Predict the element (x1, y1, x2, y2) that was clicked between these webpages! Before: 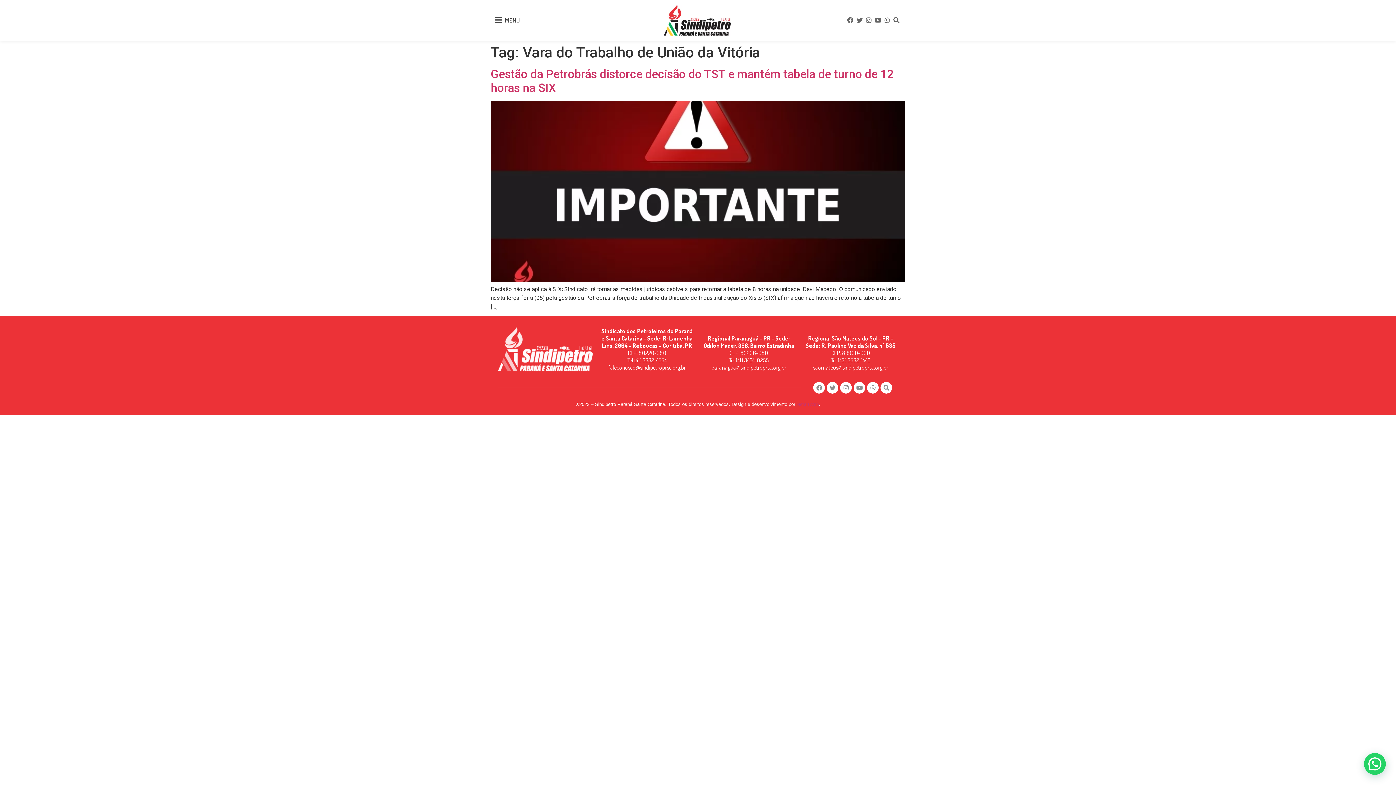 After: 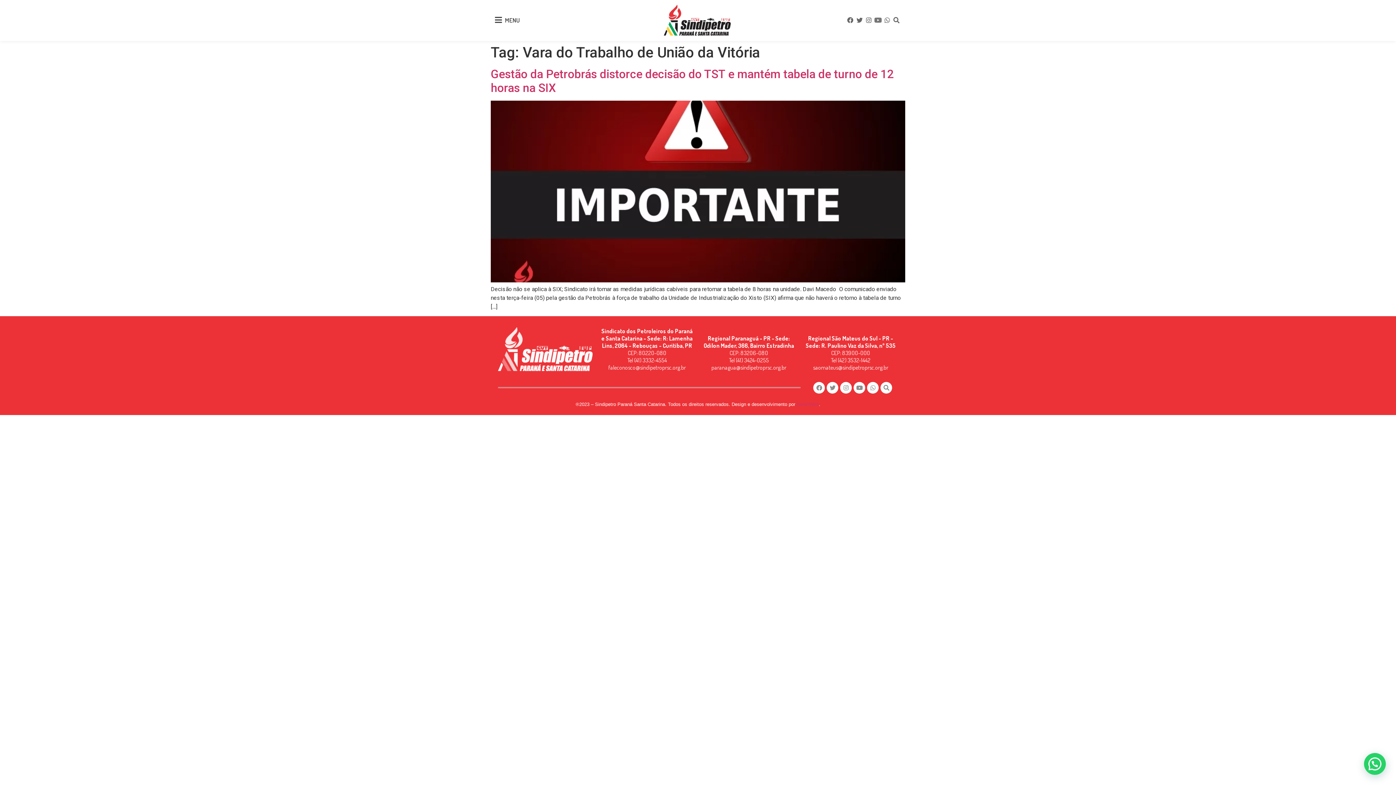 Action: label: Youtube bbox: (874, 16, 881, 23)